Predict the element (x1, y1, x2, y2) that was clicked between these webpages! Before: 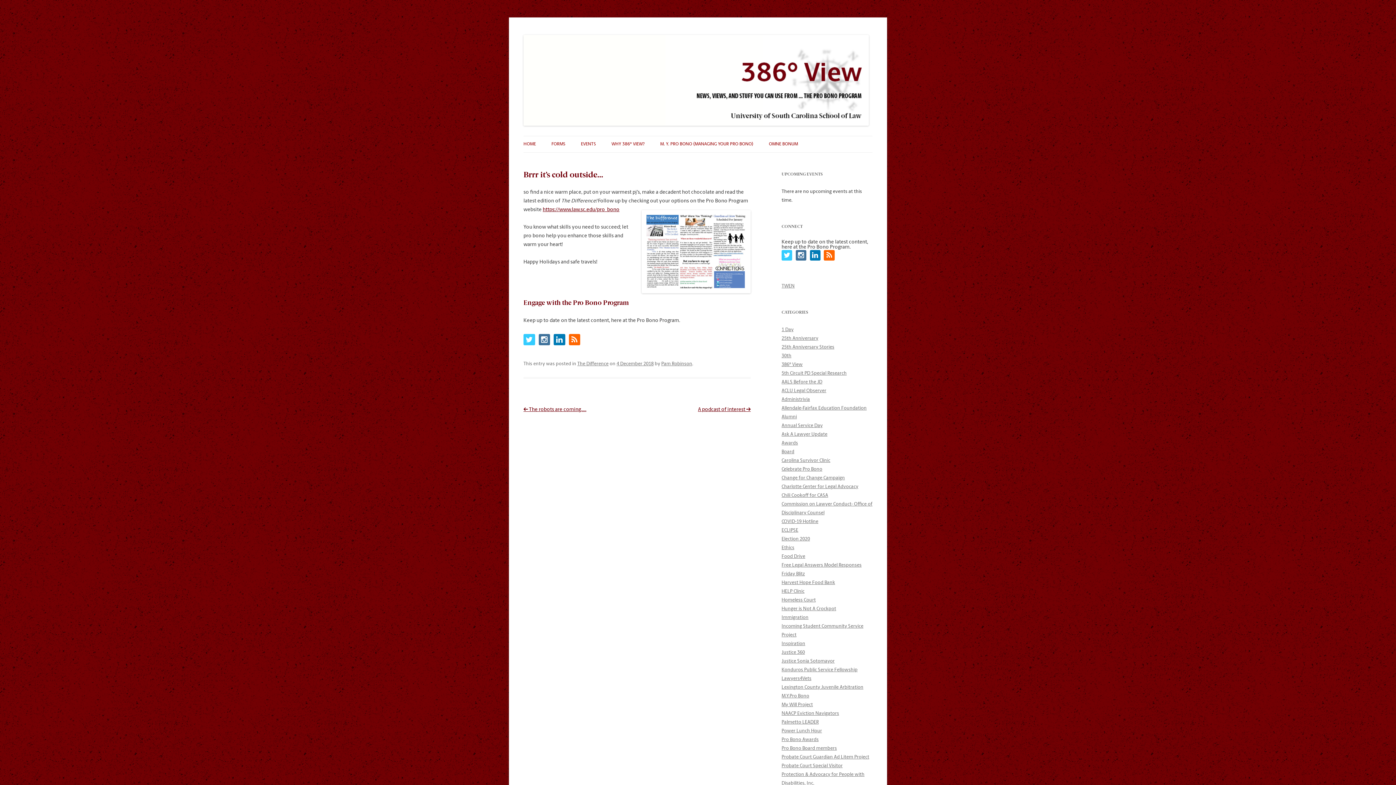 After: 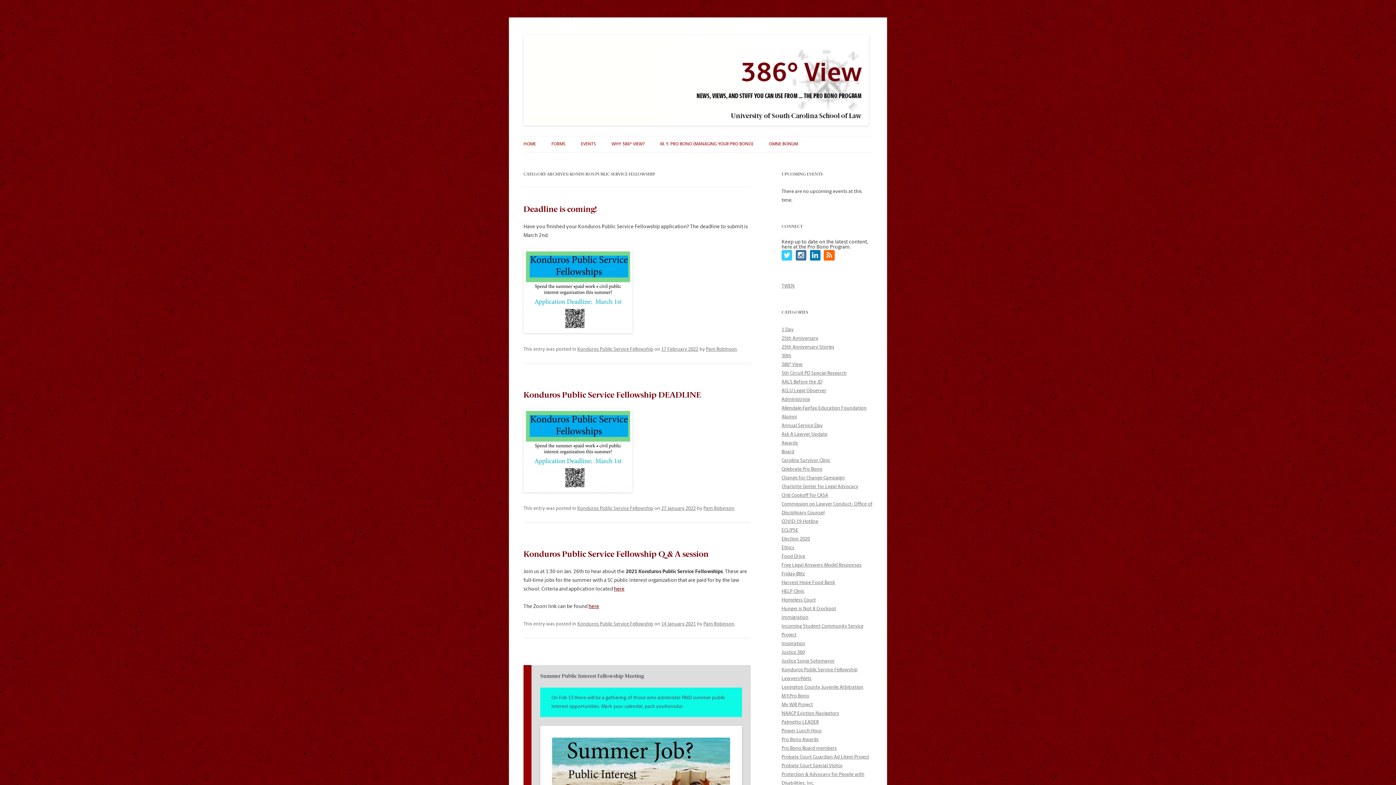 Action: bbox: (781, 667, 857, 672) label: Konduros Public Service Fellowship